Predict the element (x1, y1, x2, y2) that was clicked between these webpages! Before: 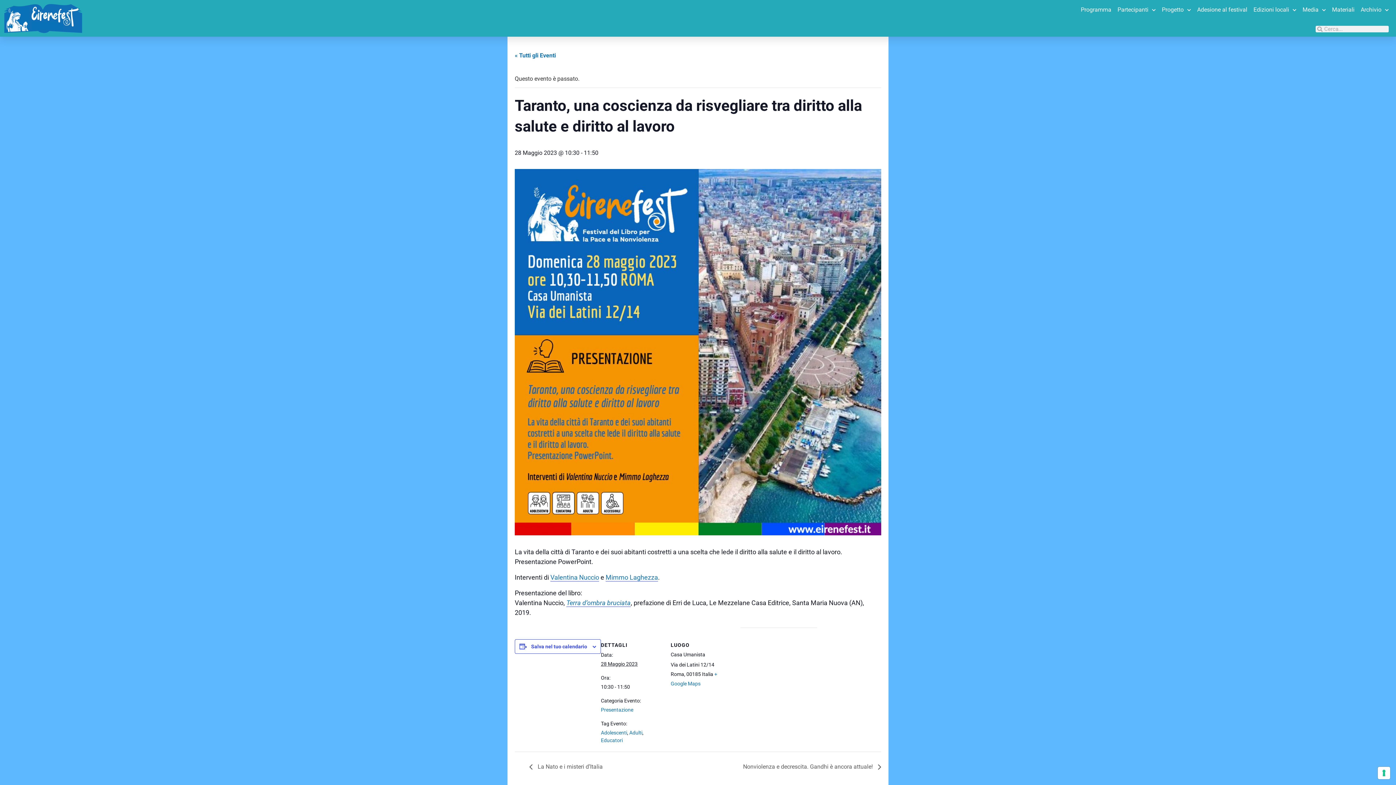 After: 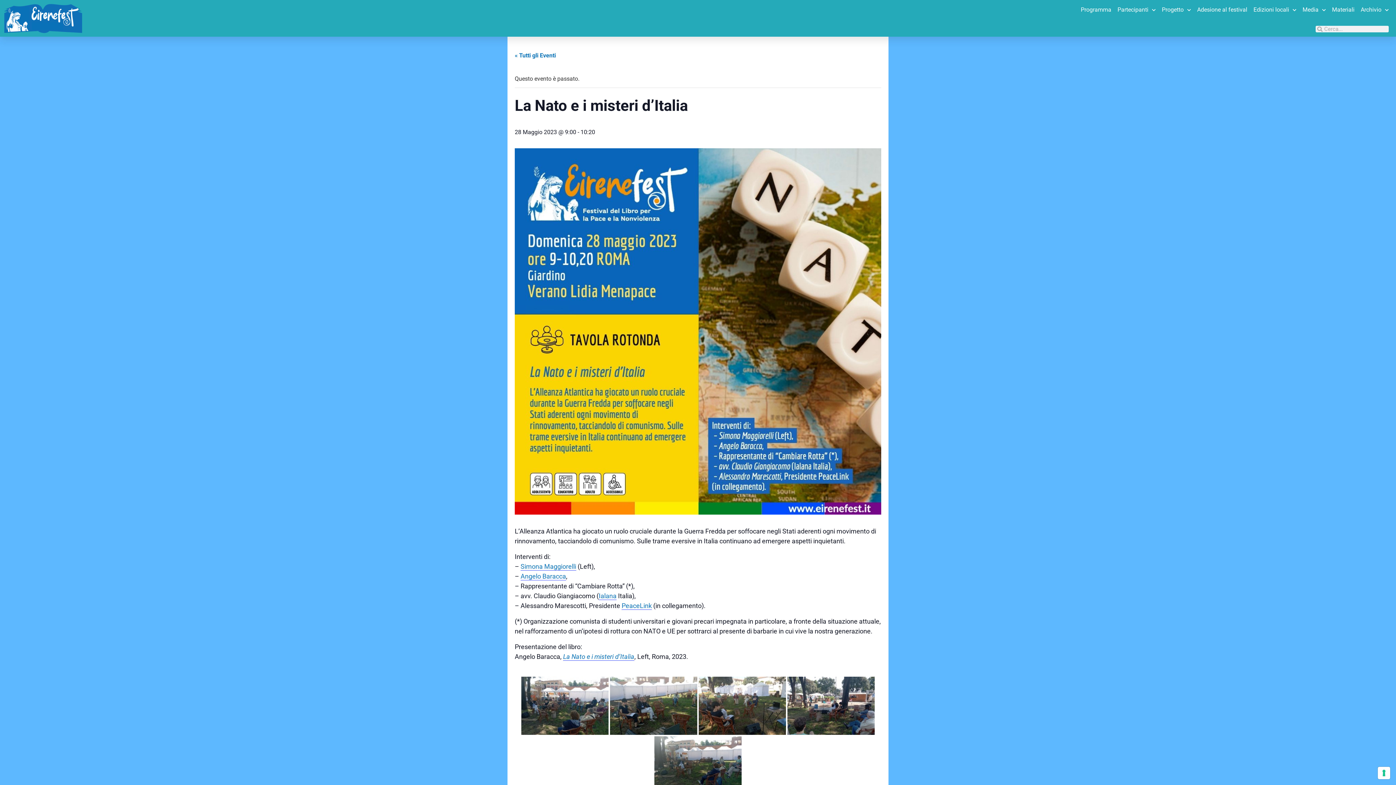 Action: bbox: (529, 763, 606, 770) label:  La Nato e i misteri d’Italia